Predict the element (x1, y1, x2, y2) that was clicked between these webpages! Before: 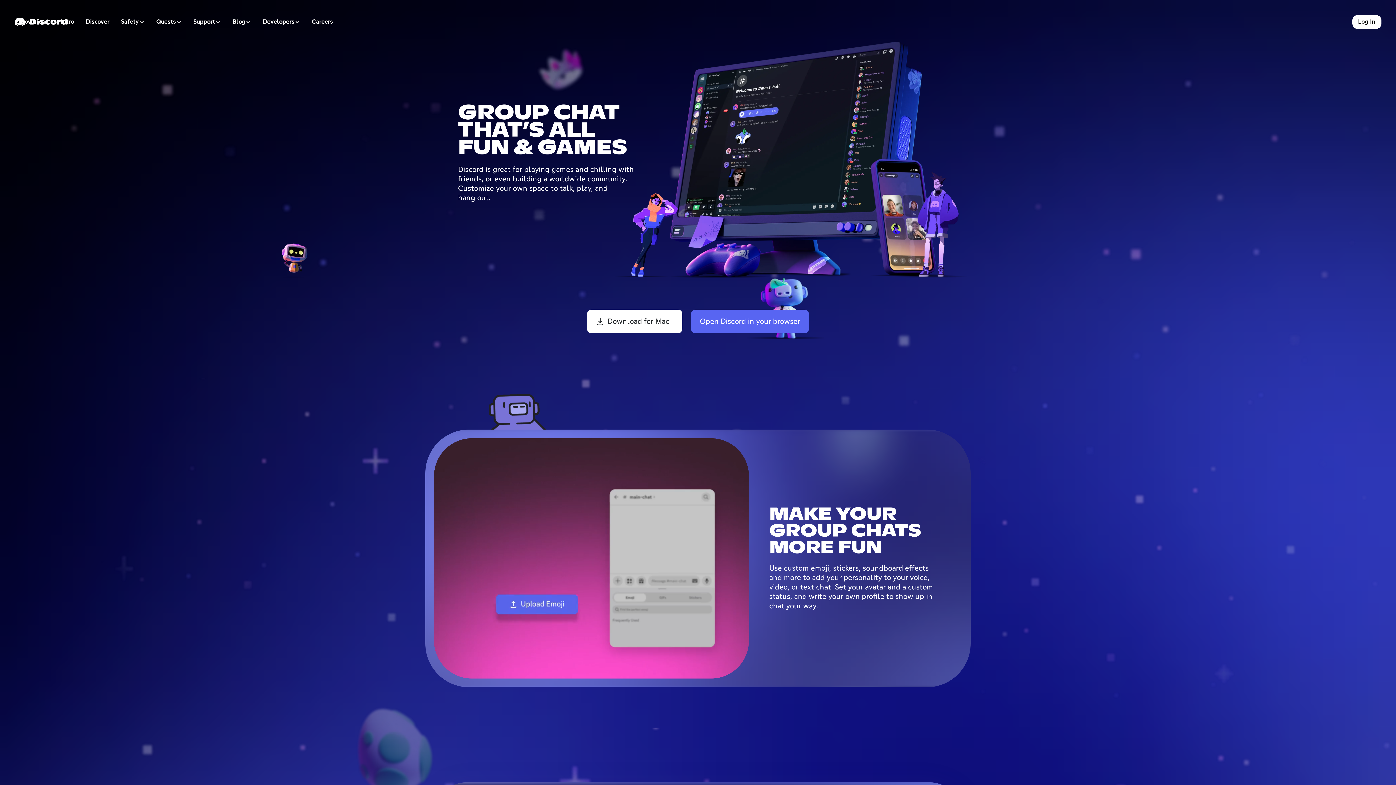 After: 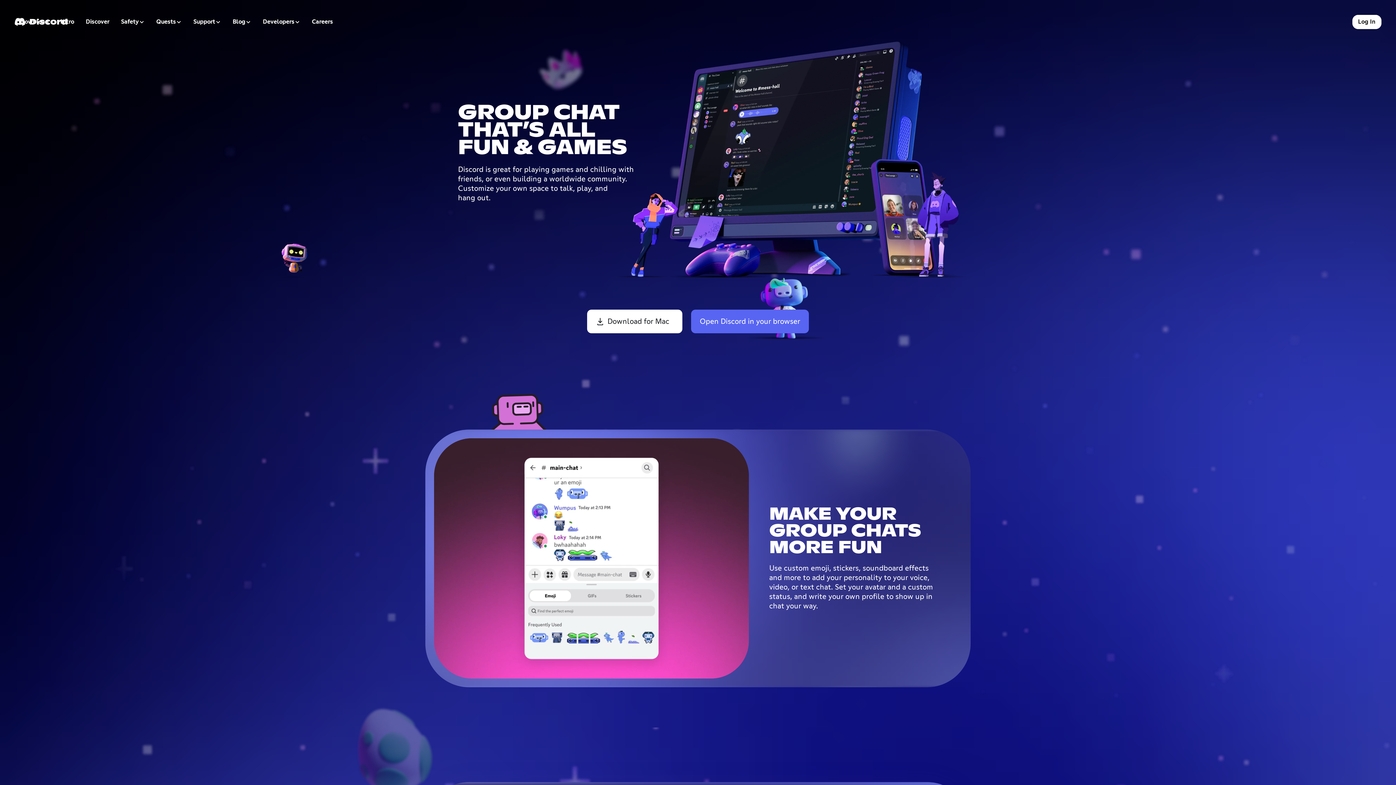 Action: bbox: (257, 14, 306, 29) label: Developers